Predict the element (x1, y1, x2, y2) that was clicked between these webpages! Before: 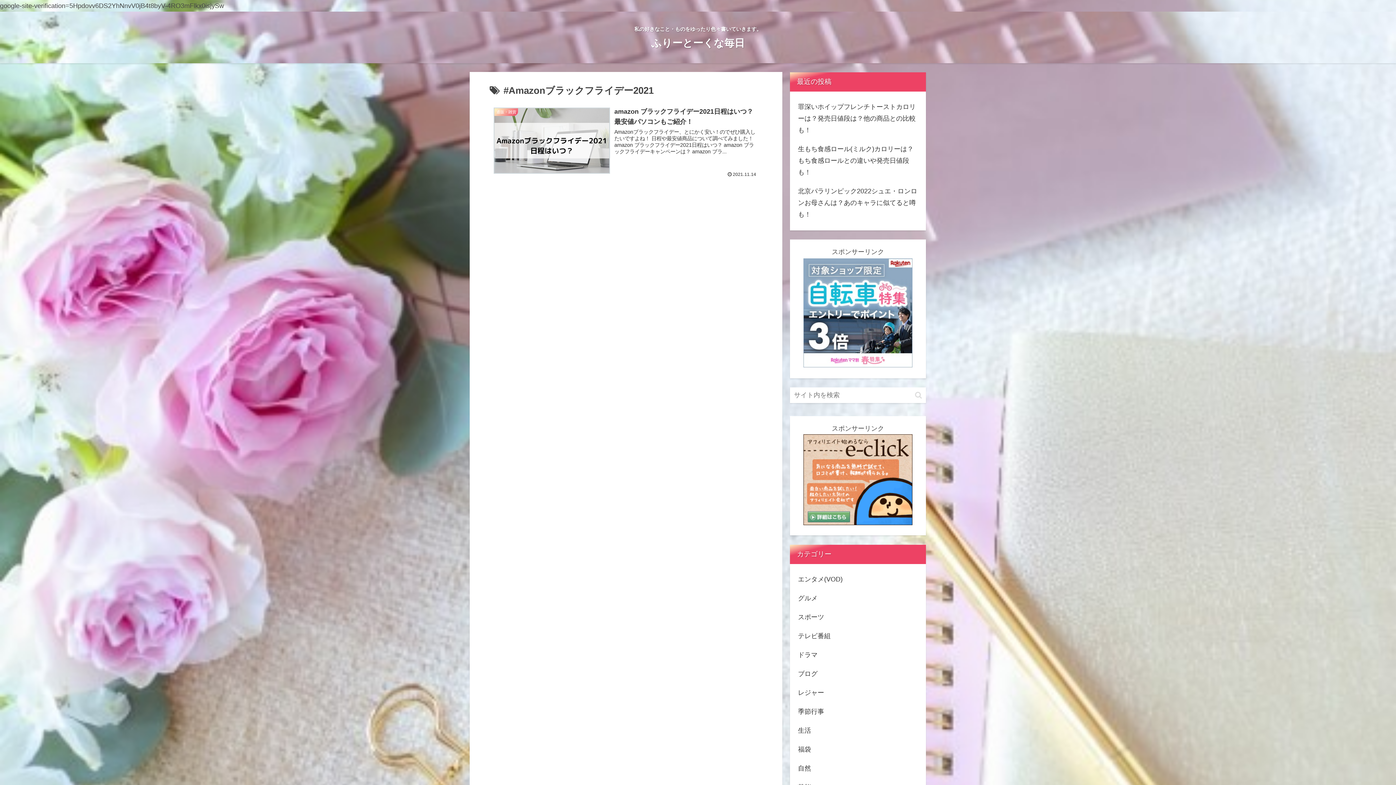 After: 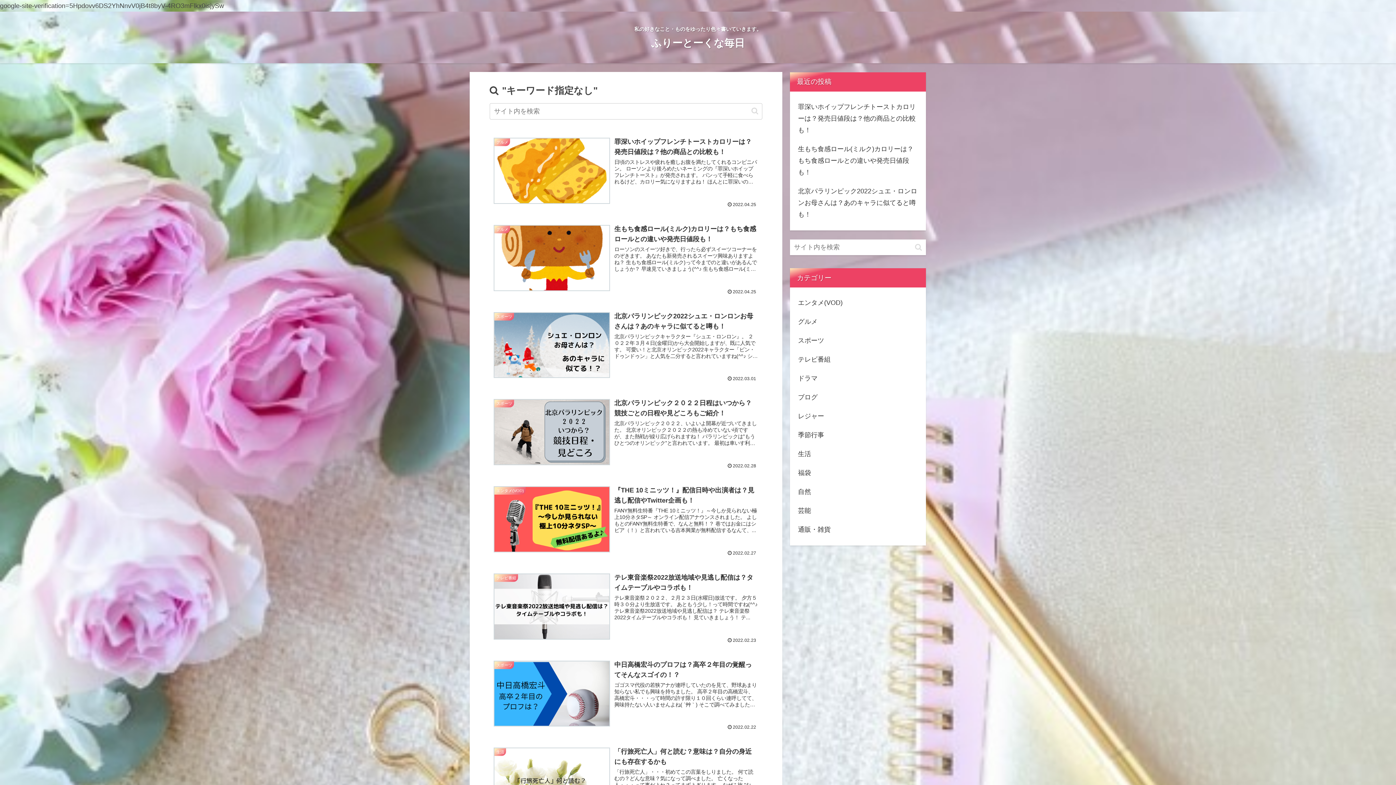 Action: label: button bbox: (912, 391, 925, 399)